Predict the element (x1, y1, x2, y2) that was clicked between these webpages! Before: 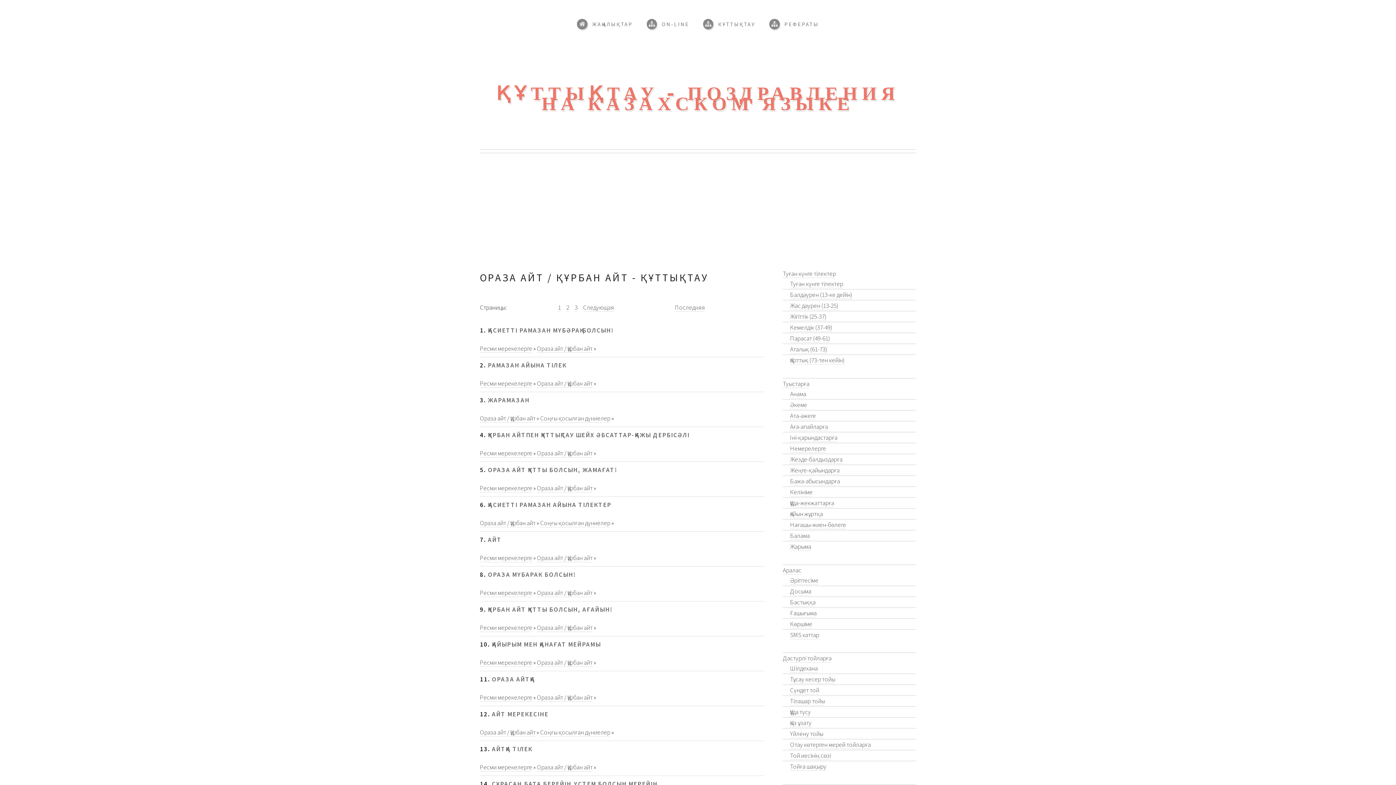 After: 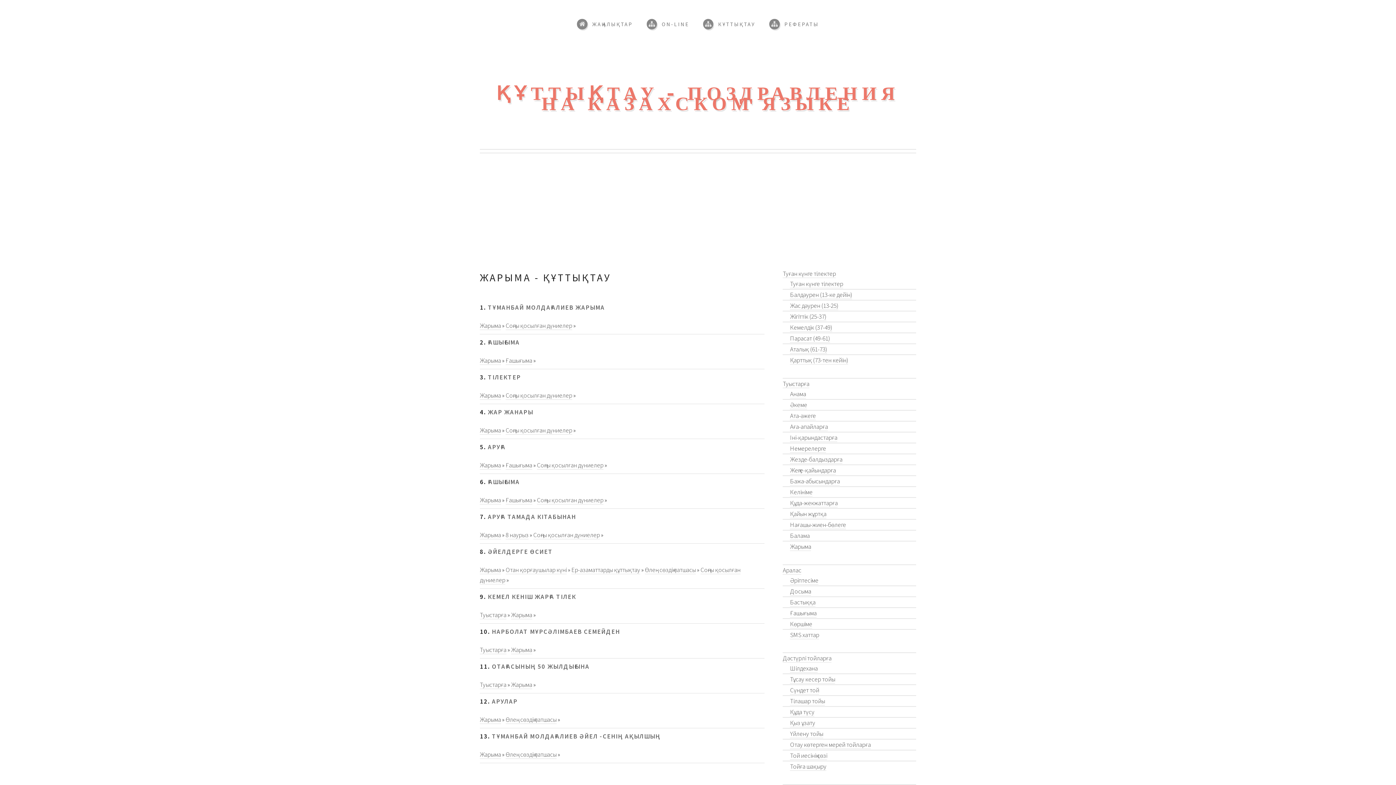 Action: bbox: (790, 542, 811, 551) label: Жарыма